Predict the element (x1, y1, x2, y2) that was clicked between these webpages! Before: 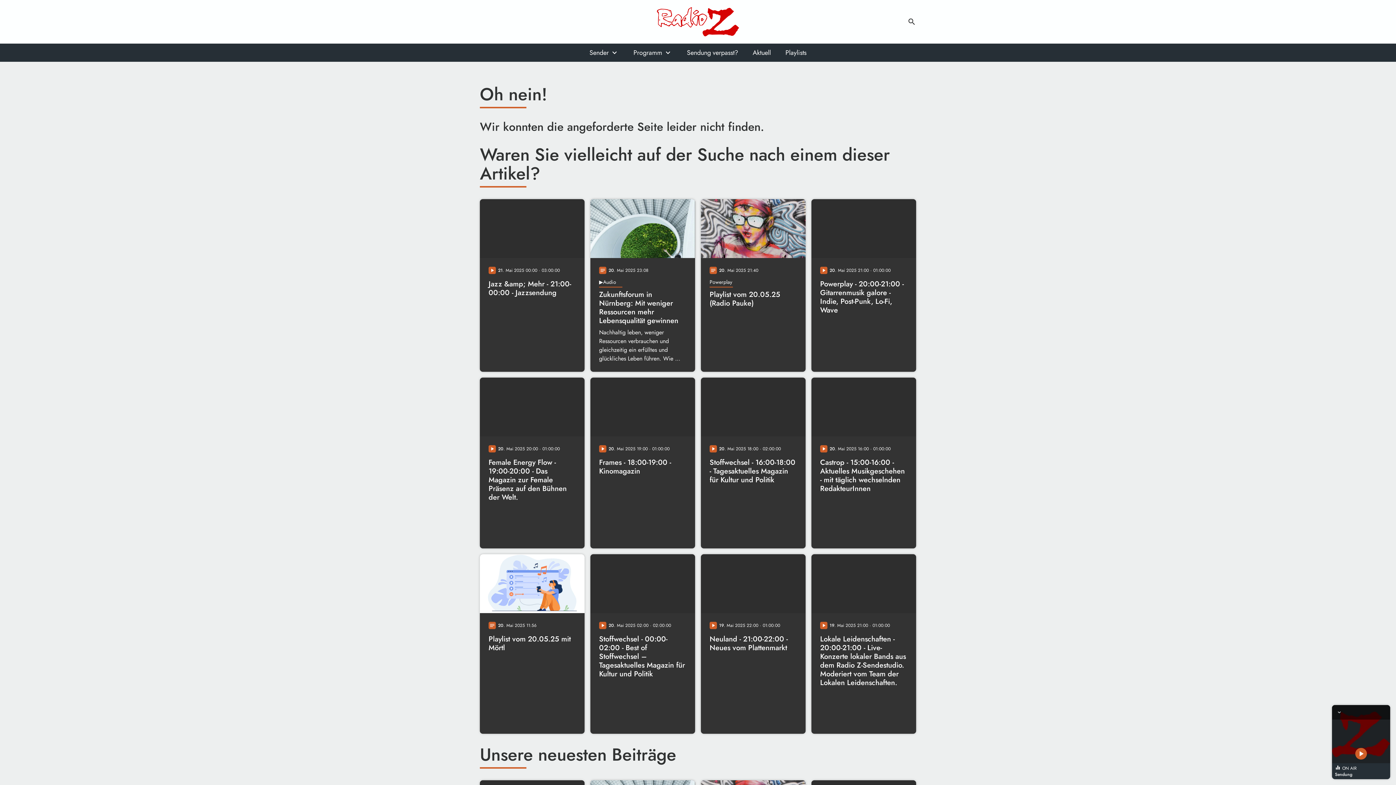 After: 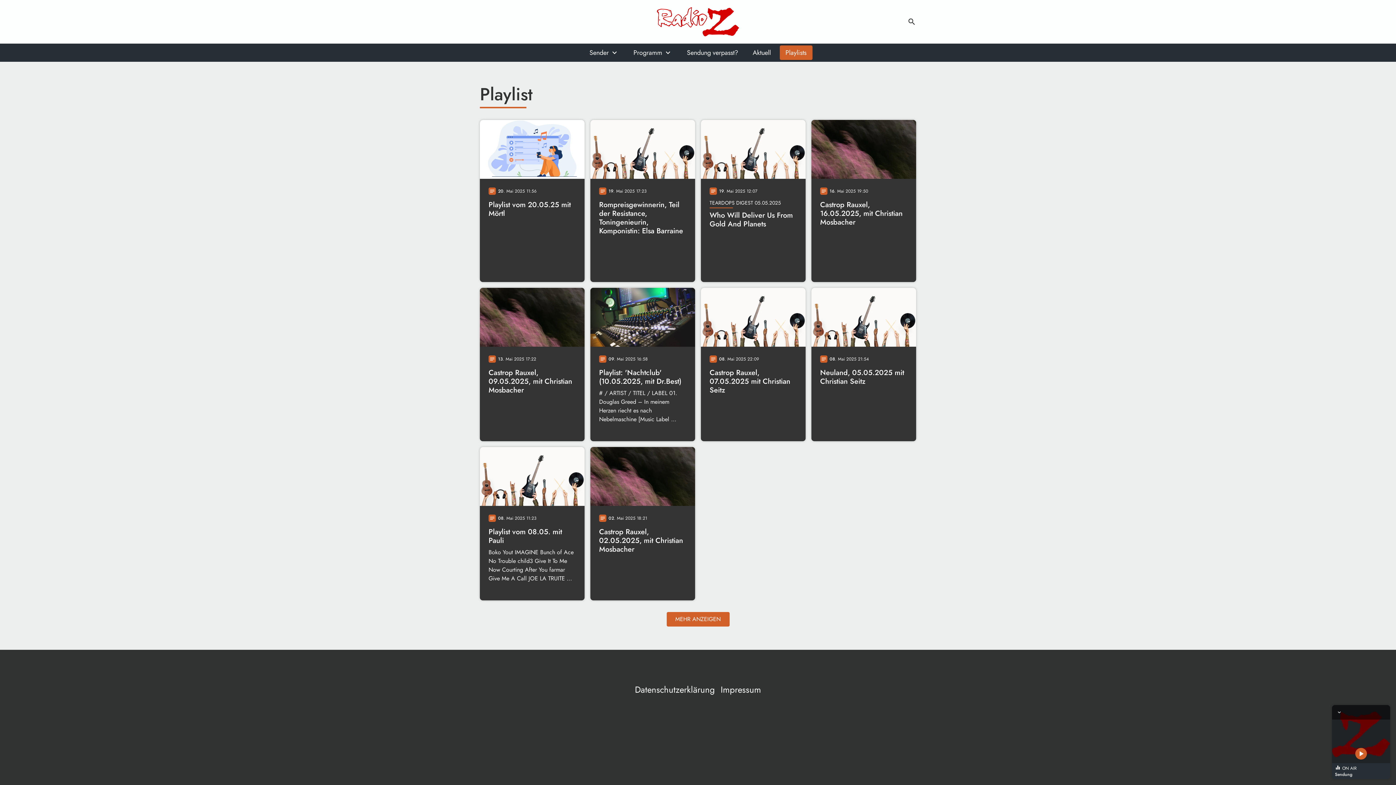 Action: bbox: (779, 45, 812, 60) label: Playlists